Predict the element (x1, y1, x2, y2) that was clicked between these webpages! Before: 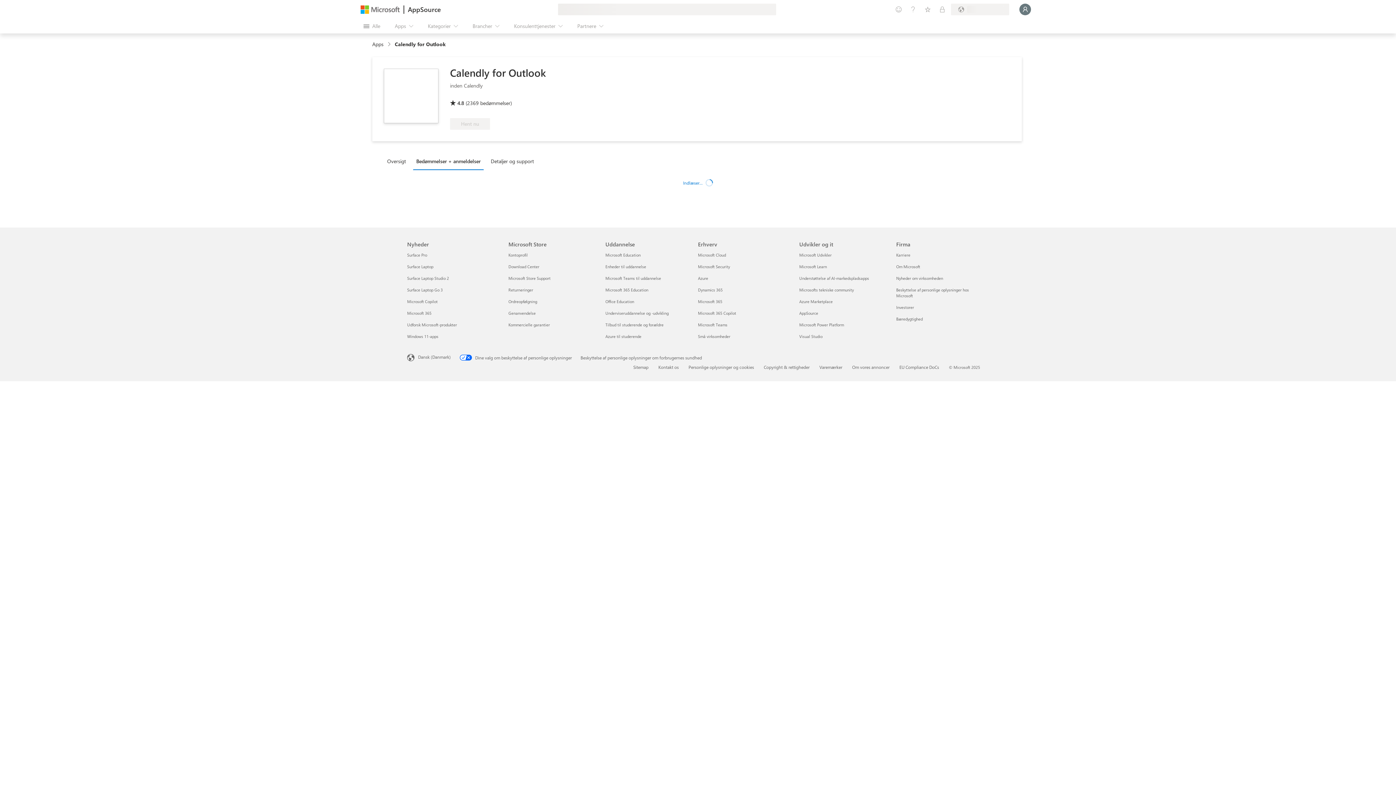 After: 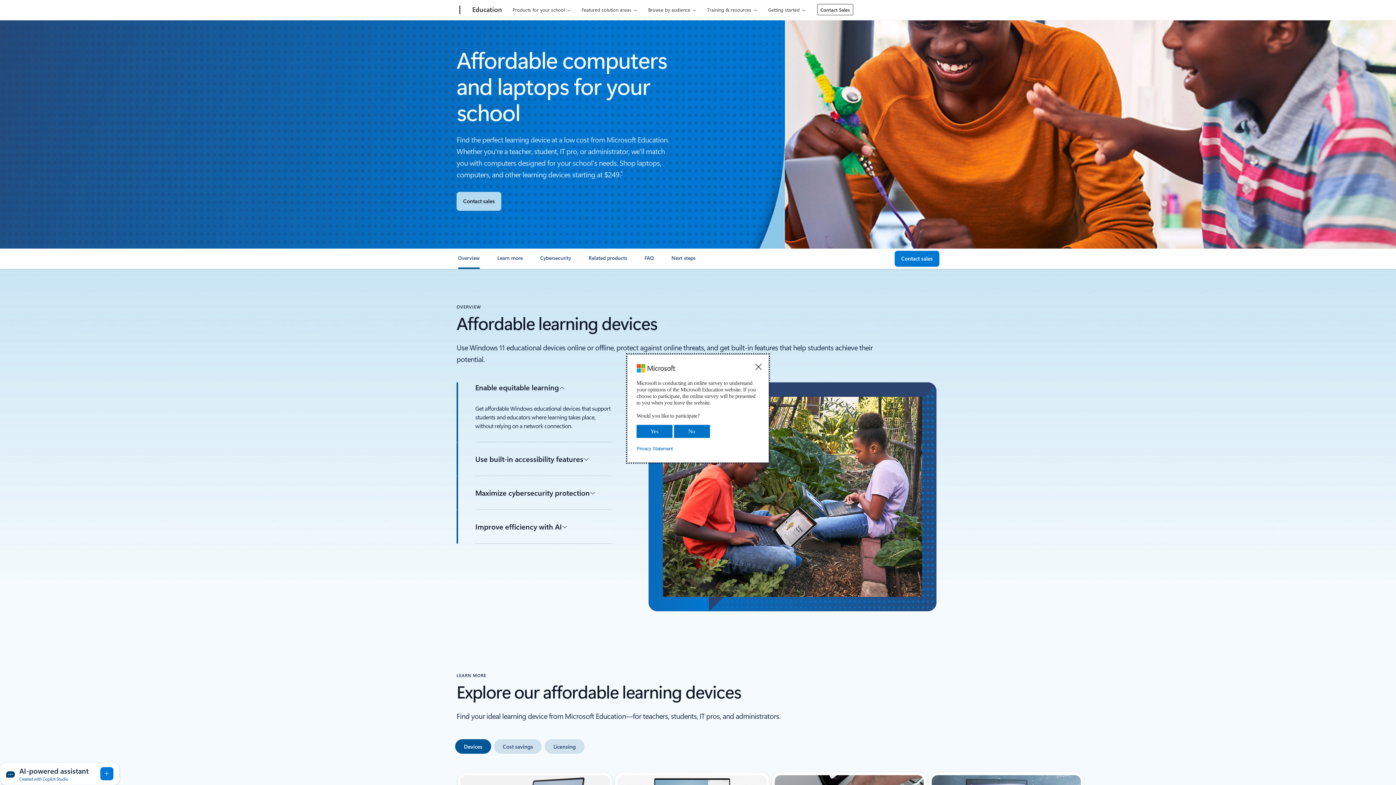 Action: label: Enheder til uddannelse Uddannelse bbox: (605, 264, 646, 269)